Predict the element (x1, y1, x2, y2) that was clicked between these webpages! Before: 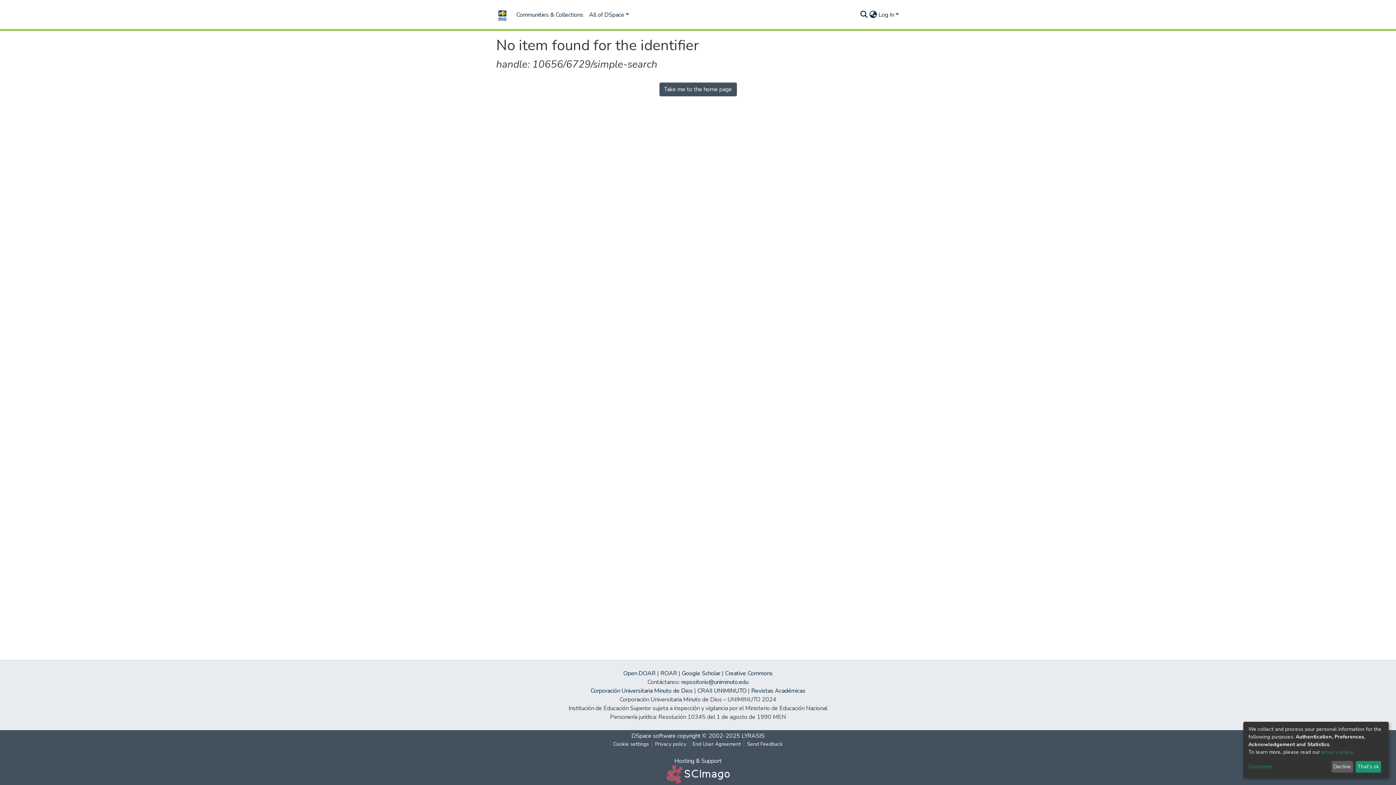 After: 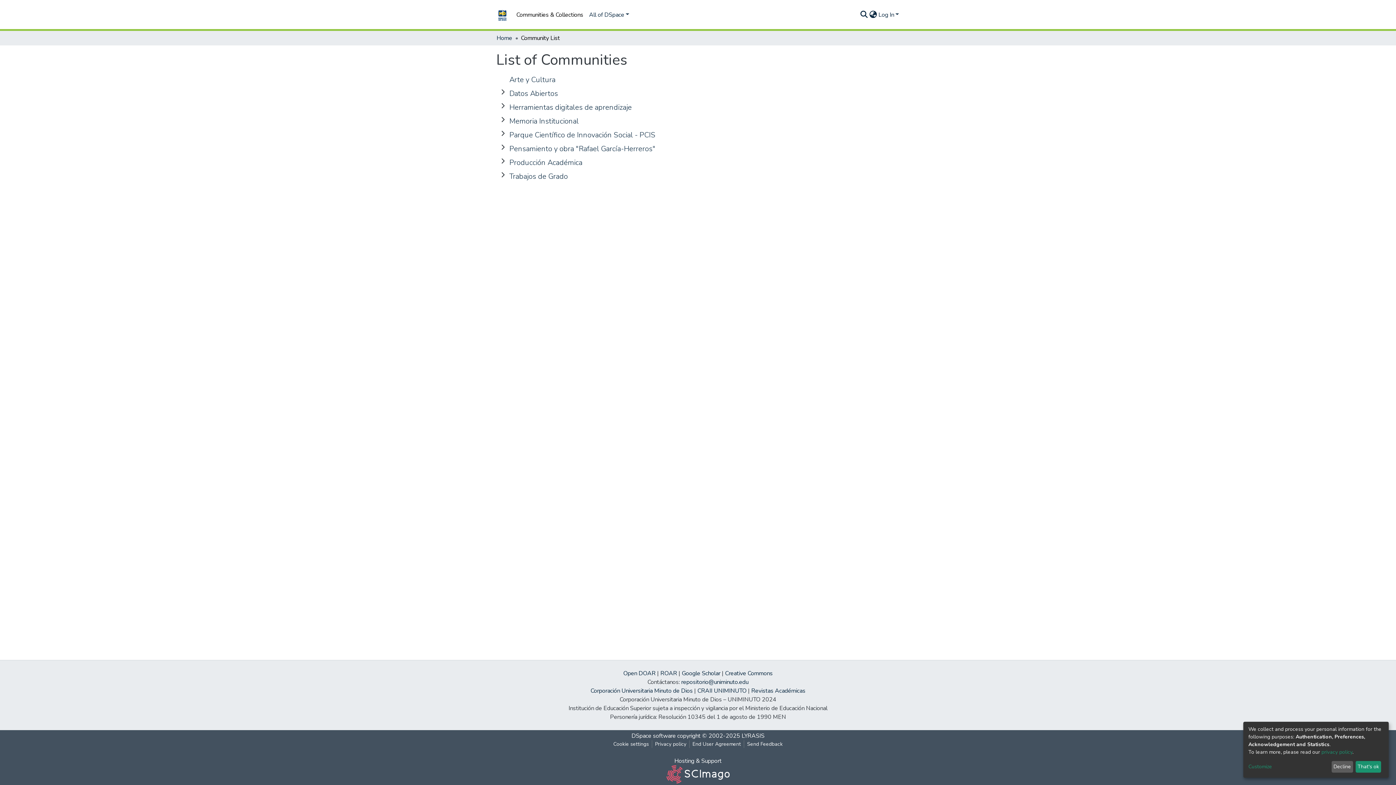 Action: label: Communities & Collections bbox: (513, 7, 586, 22)